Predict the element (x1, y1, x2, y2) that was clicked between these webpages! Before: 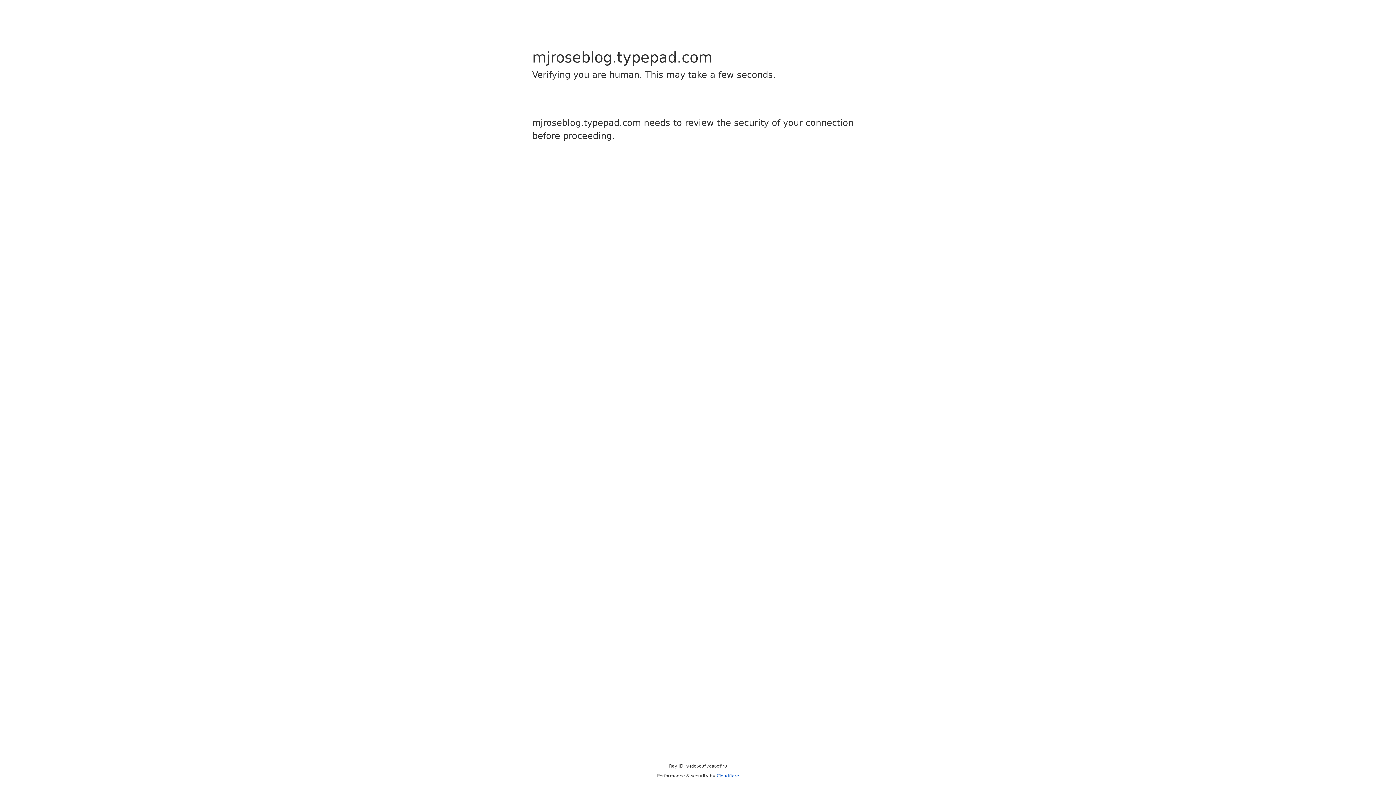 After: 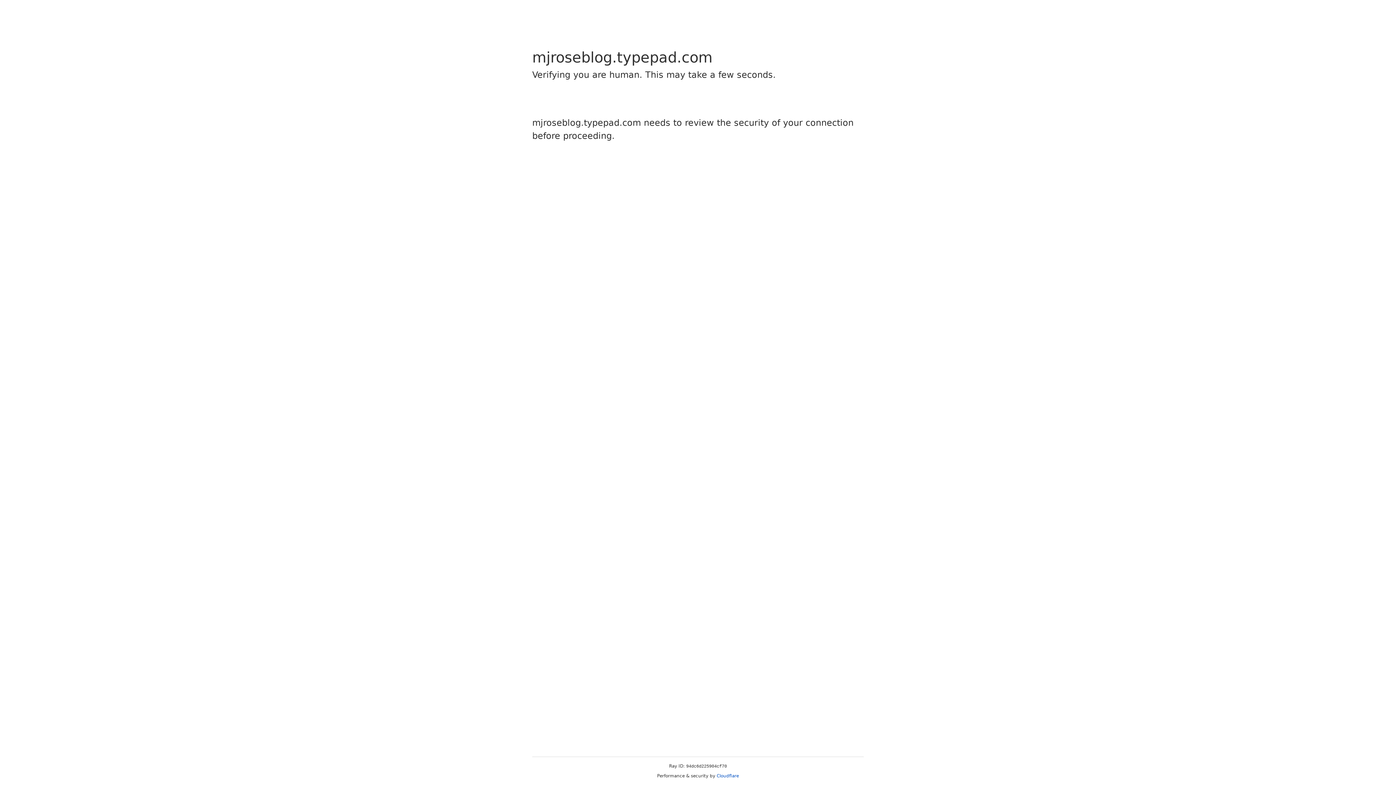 Action: bbox: (716, 773, 739, 778) label: Cloudflare